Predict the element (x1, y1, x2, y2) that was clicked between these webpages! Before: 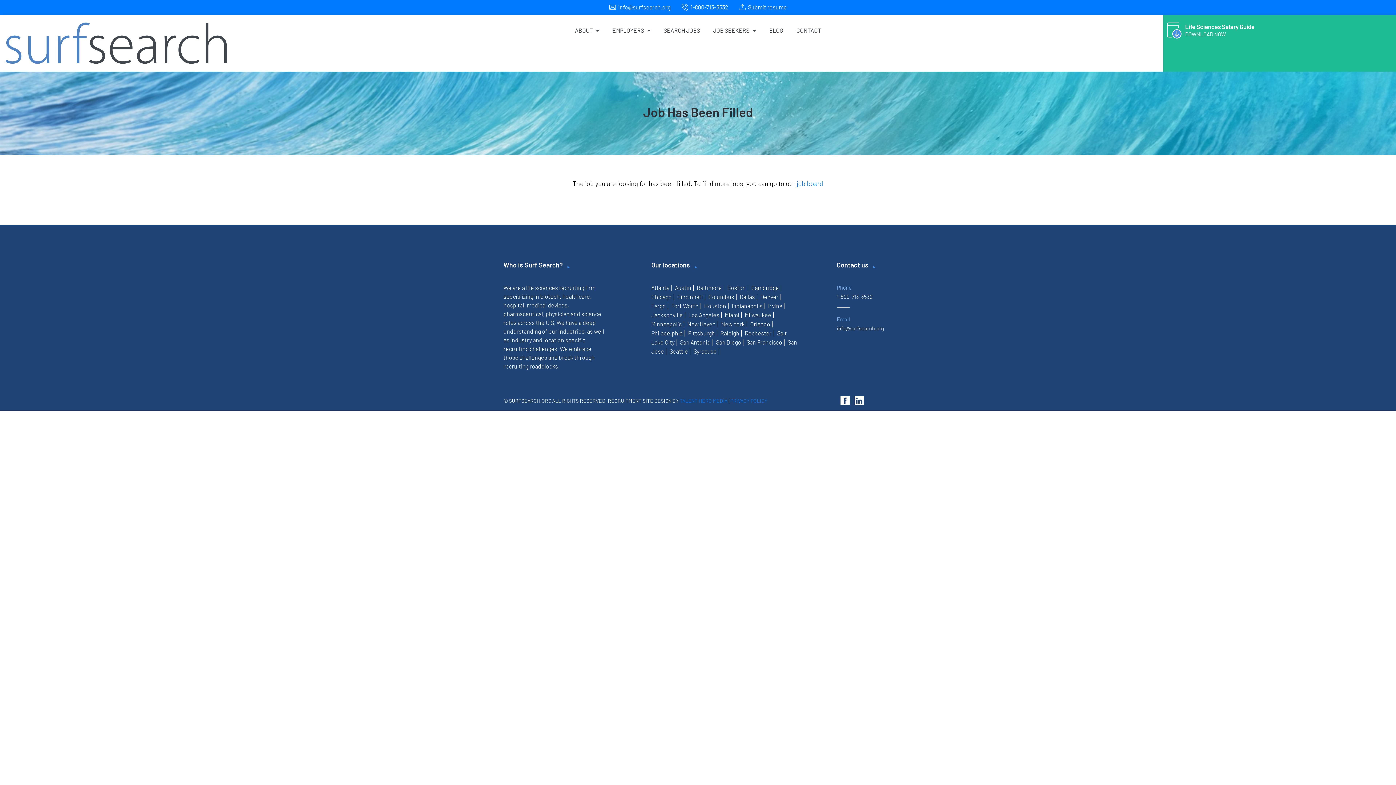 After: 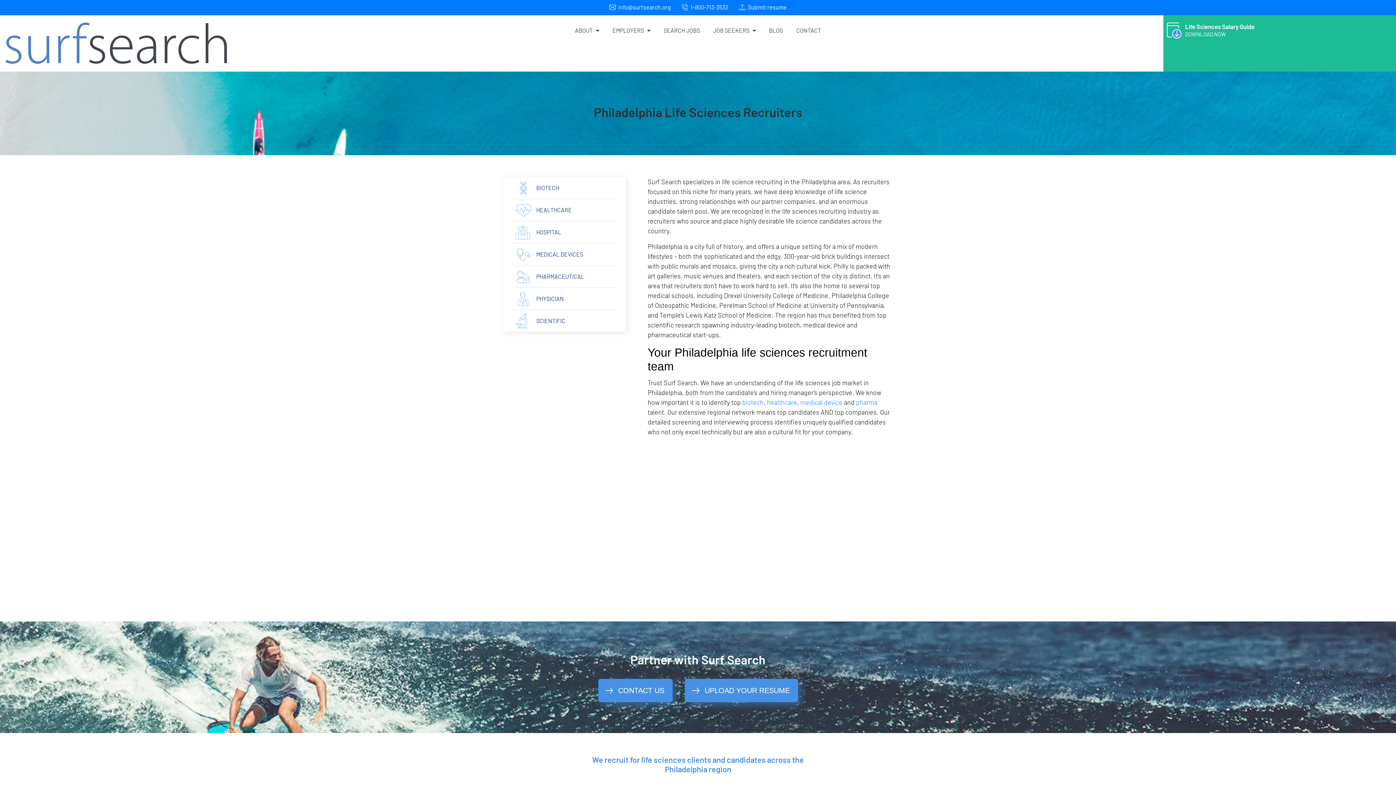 Action: bbox: (651, 329, 682, 336) label: Philadelphia